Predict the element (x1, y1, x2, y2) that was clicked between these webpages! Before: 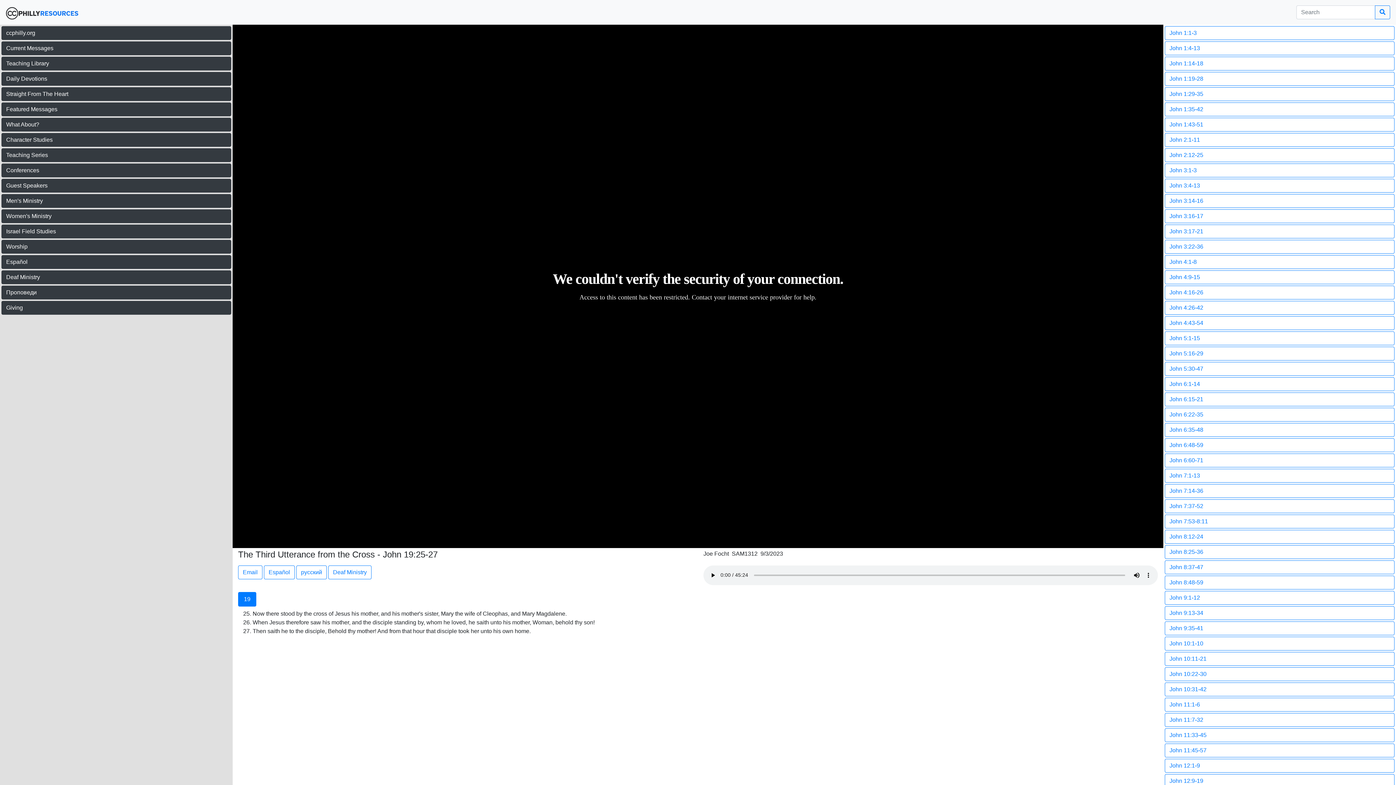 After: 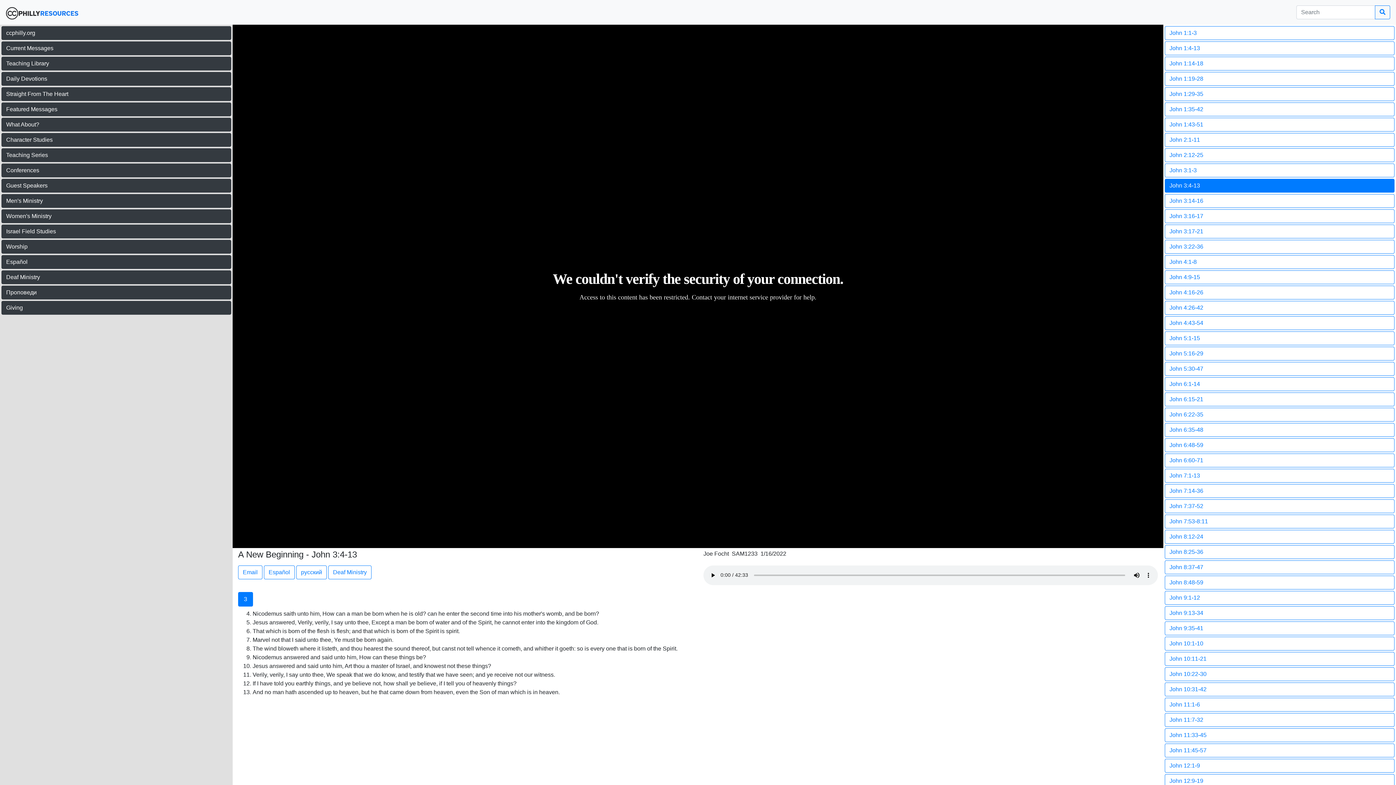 Action: bbox: (1165, 178, 1394, 192) label: John 3:4-13